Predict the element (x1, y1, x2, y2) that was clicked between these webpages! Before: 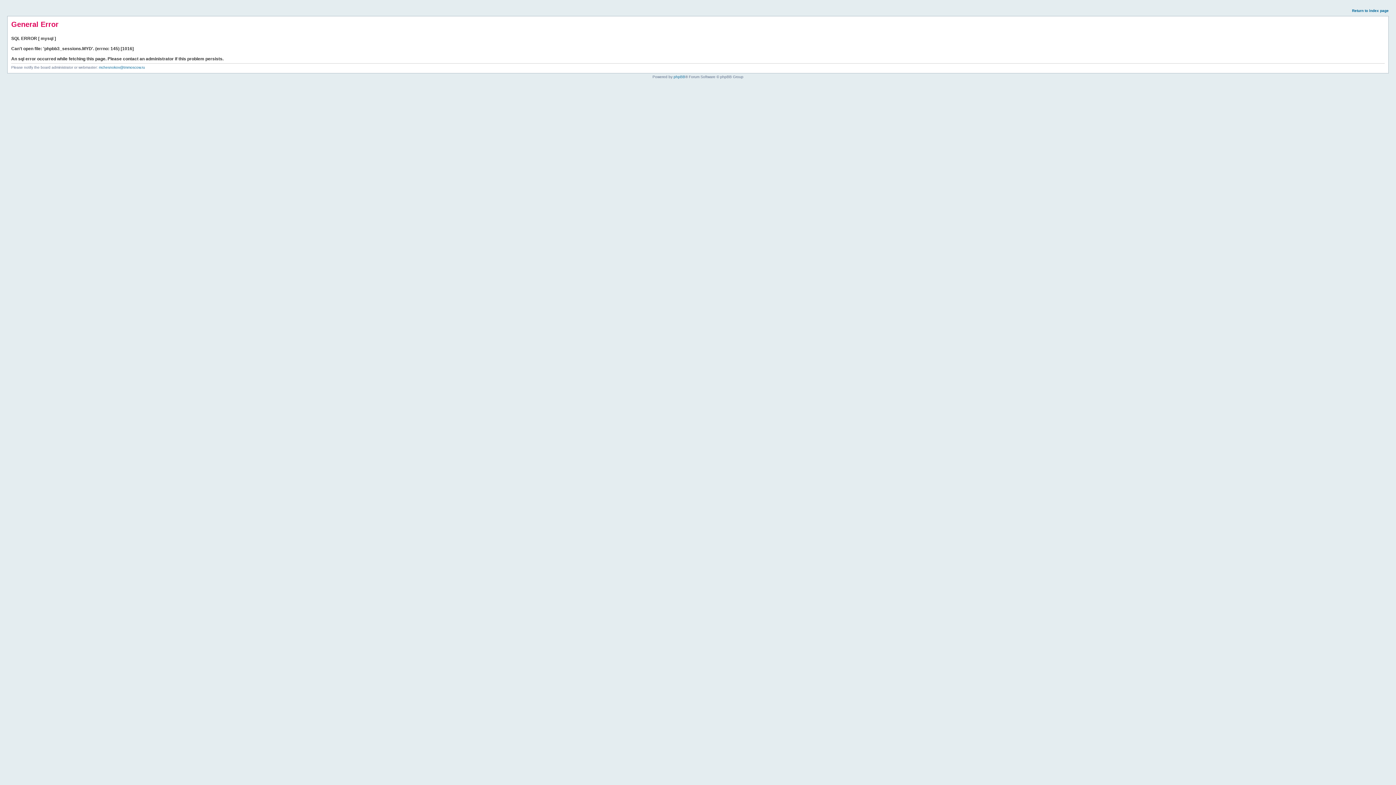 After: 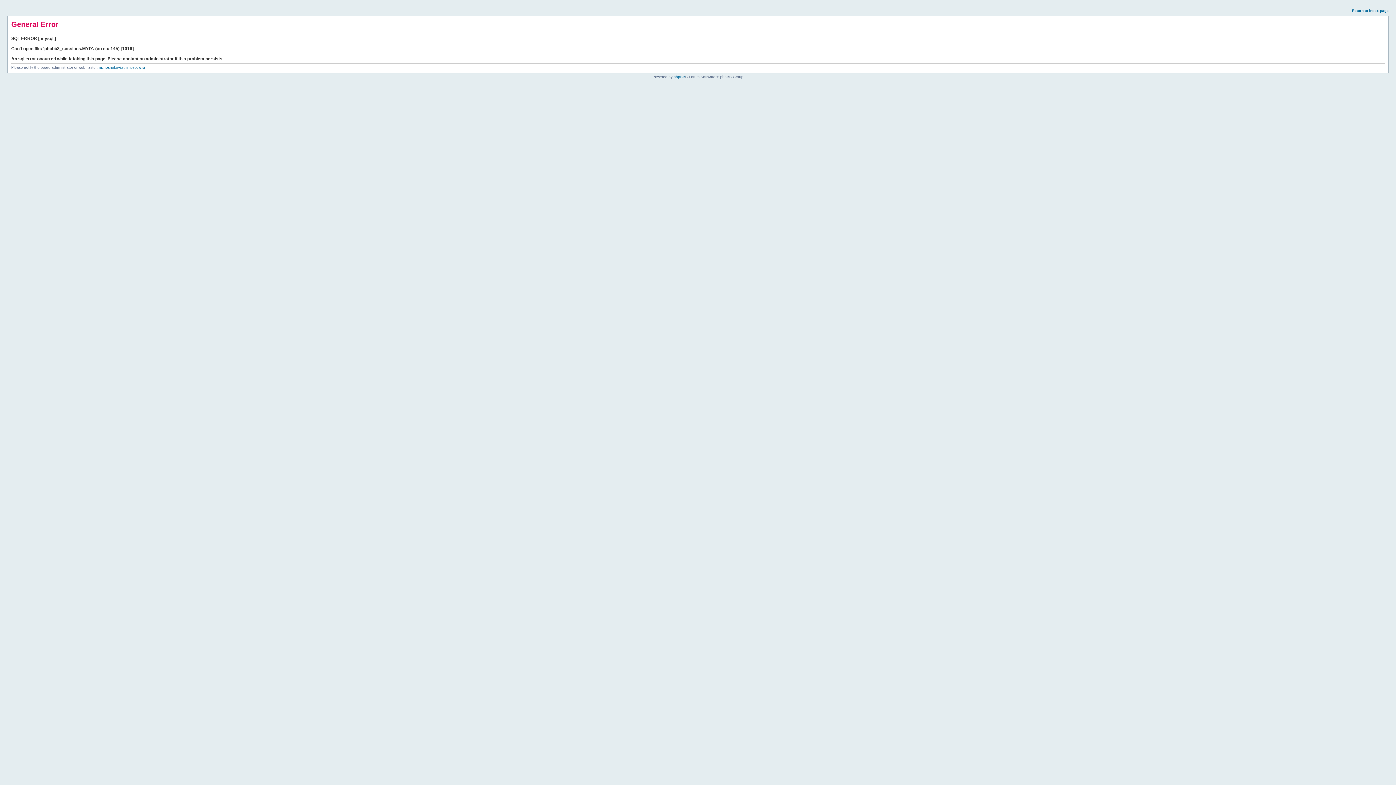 Action: label: Return to index page bbox: (1352, 8, 1389, 12)